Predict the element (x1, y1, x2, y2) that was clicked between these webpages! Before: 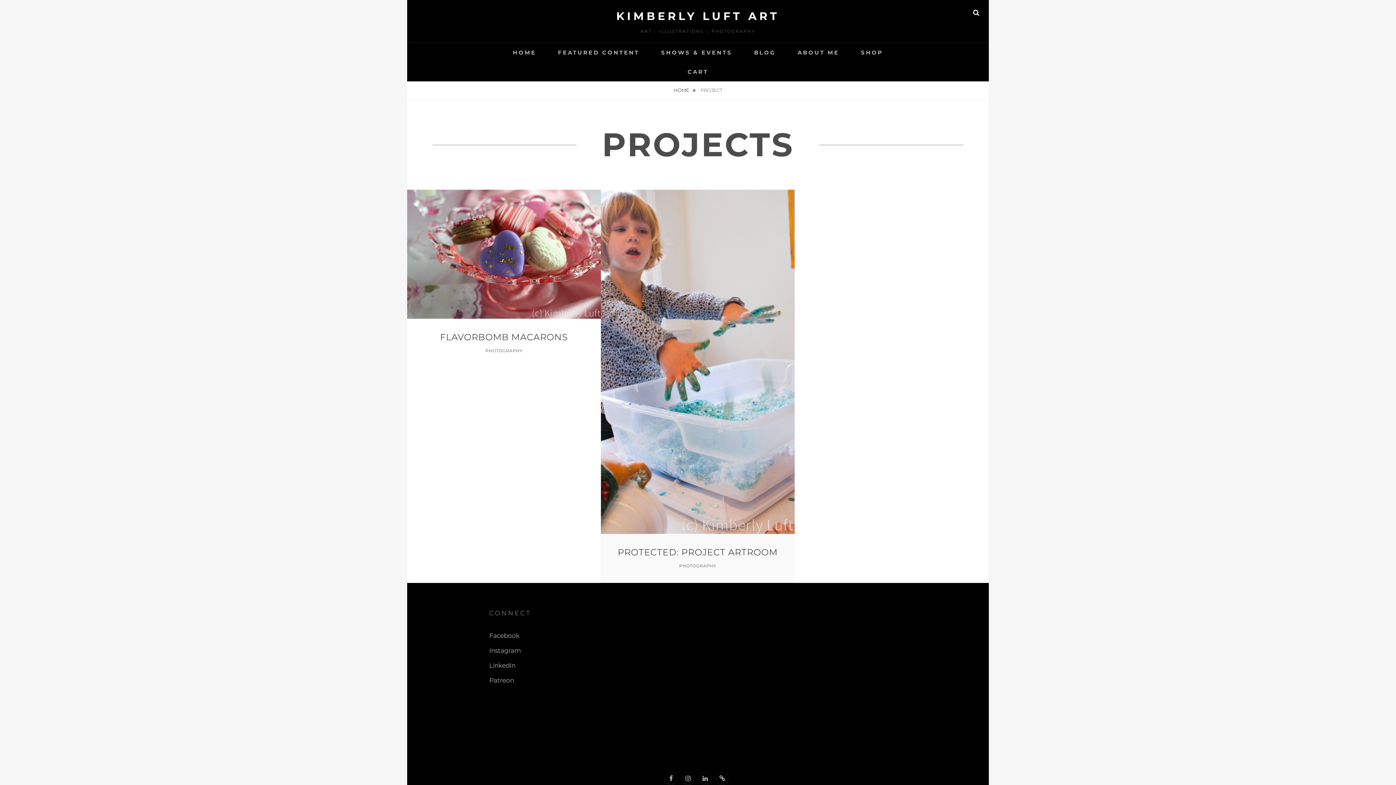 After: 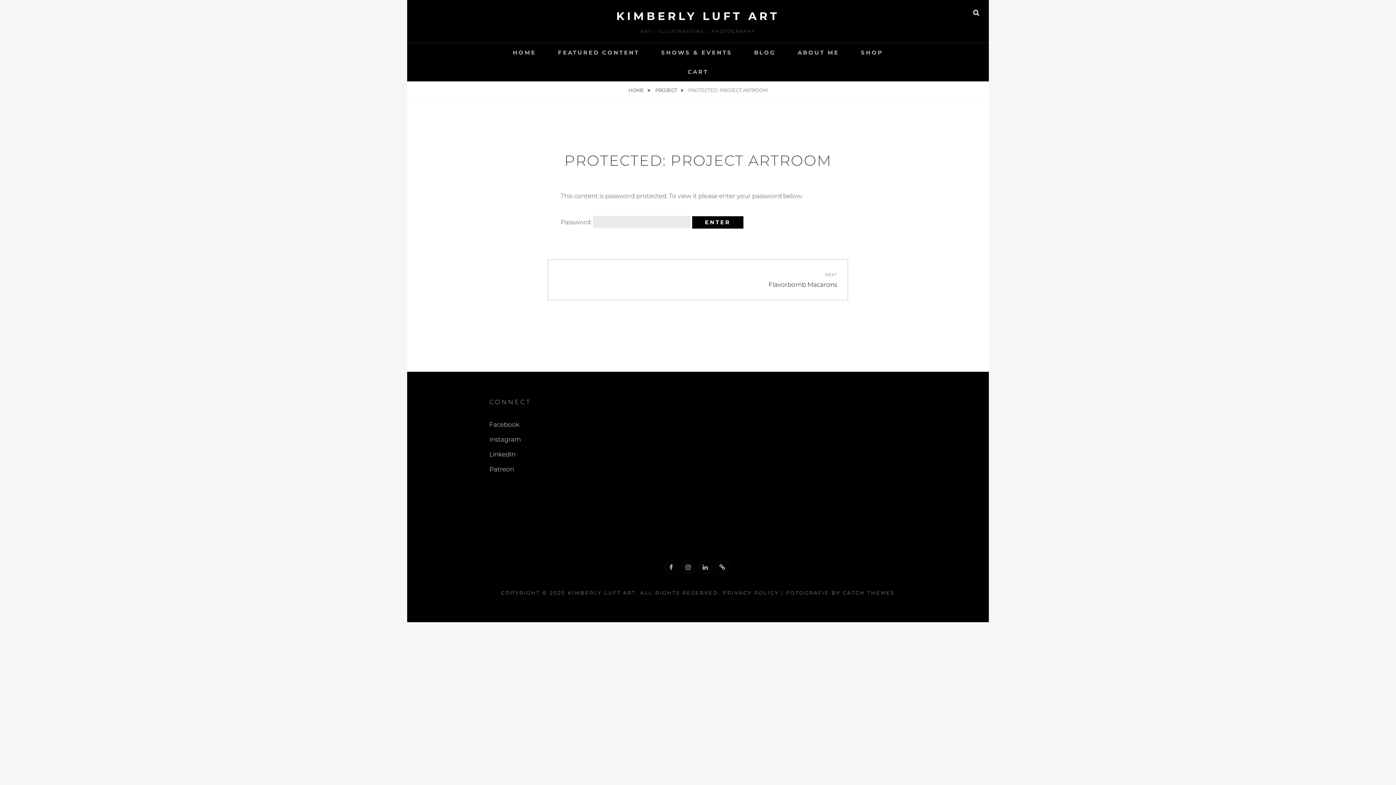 Action: bbox: (601, 357, 794, 365)